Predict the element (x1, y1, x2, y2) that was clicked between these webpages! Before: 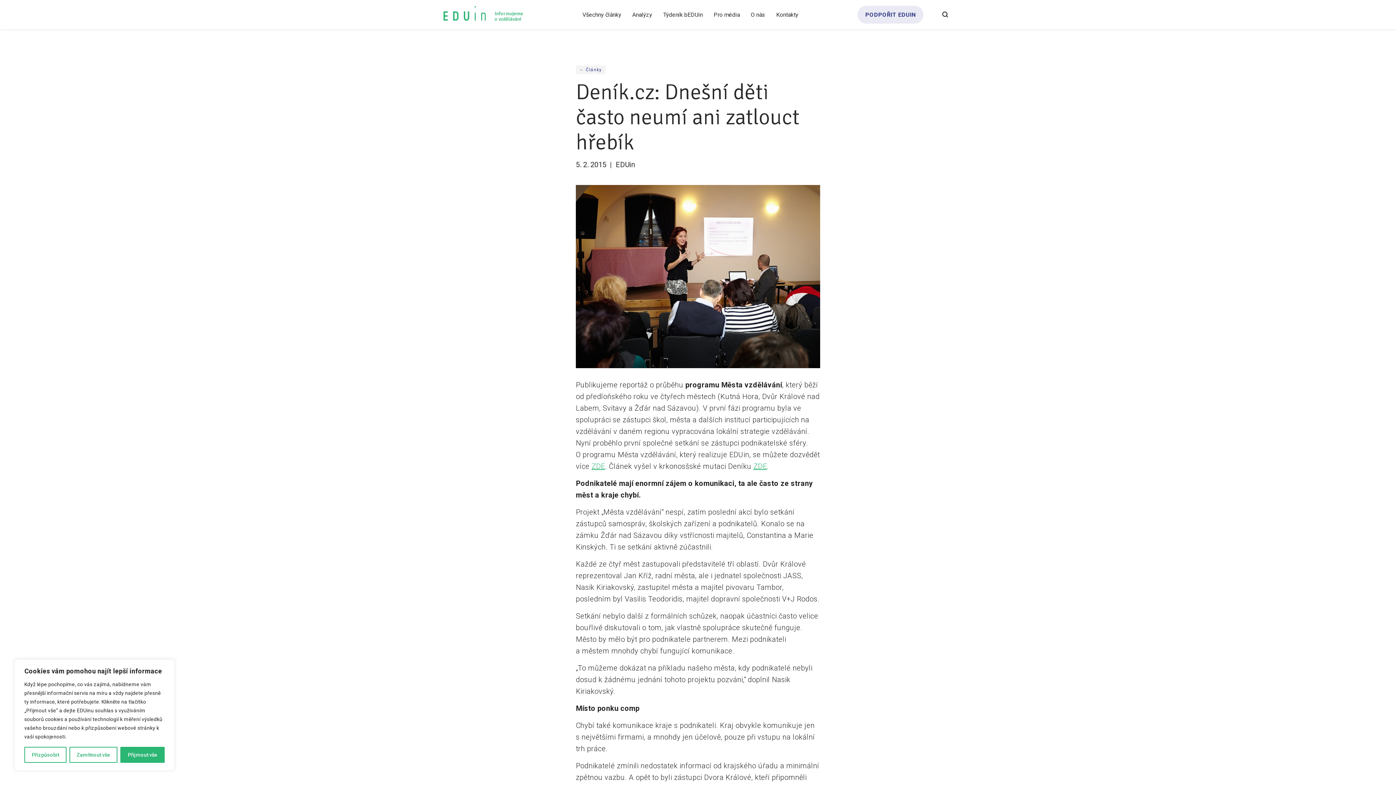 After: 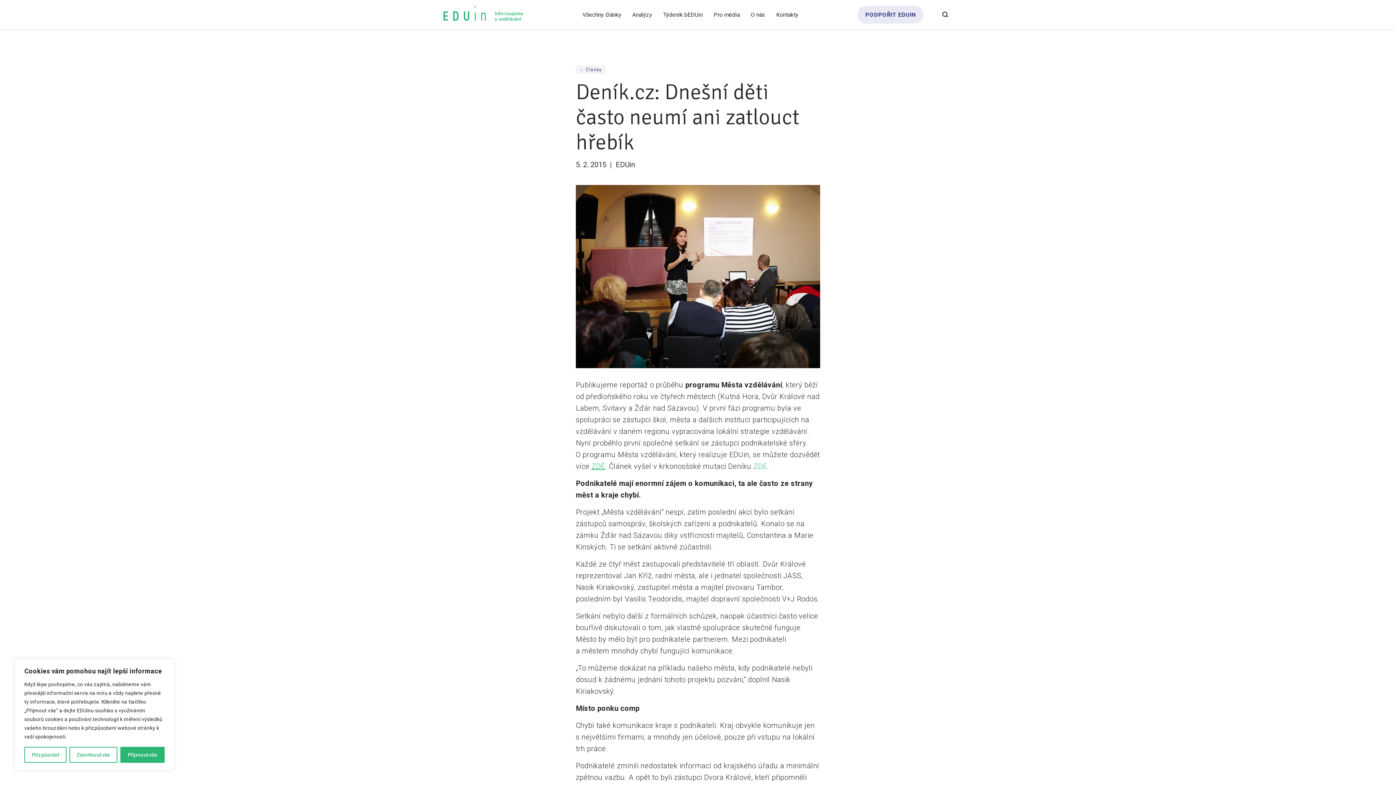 Action: label: ZDE bbox: (753, 462, 767, 470)